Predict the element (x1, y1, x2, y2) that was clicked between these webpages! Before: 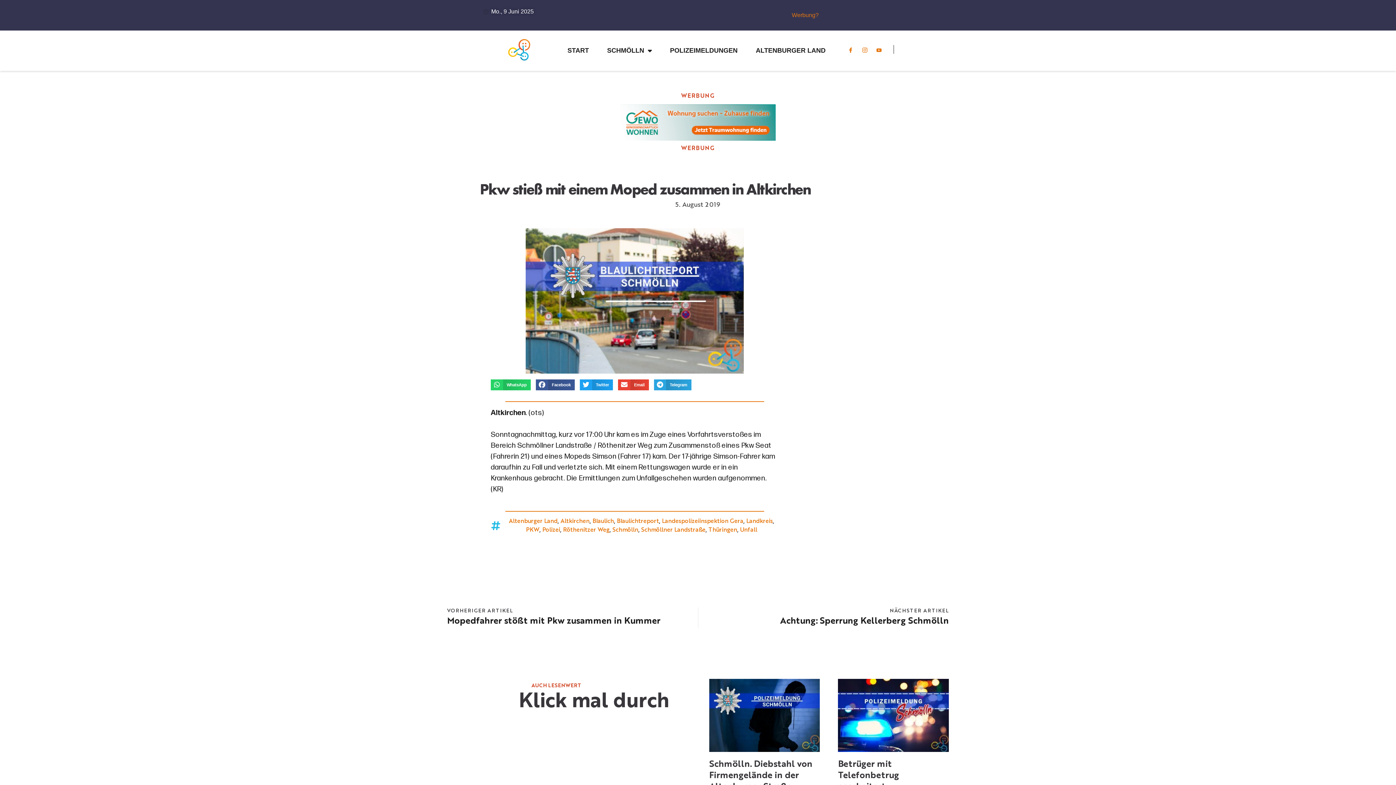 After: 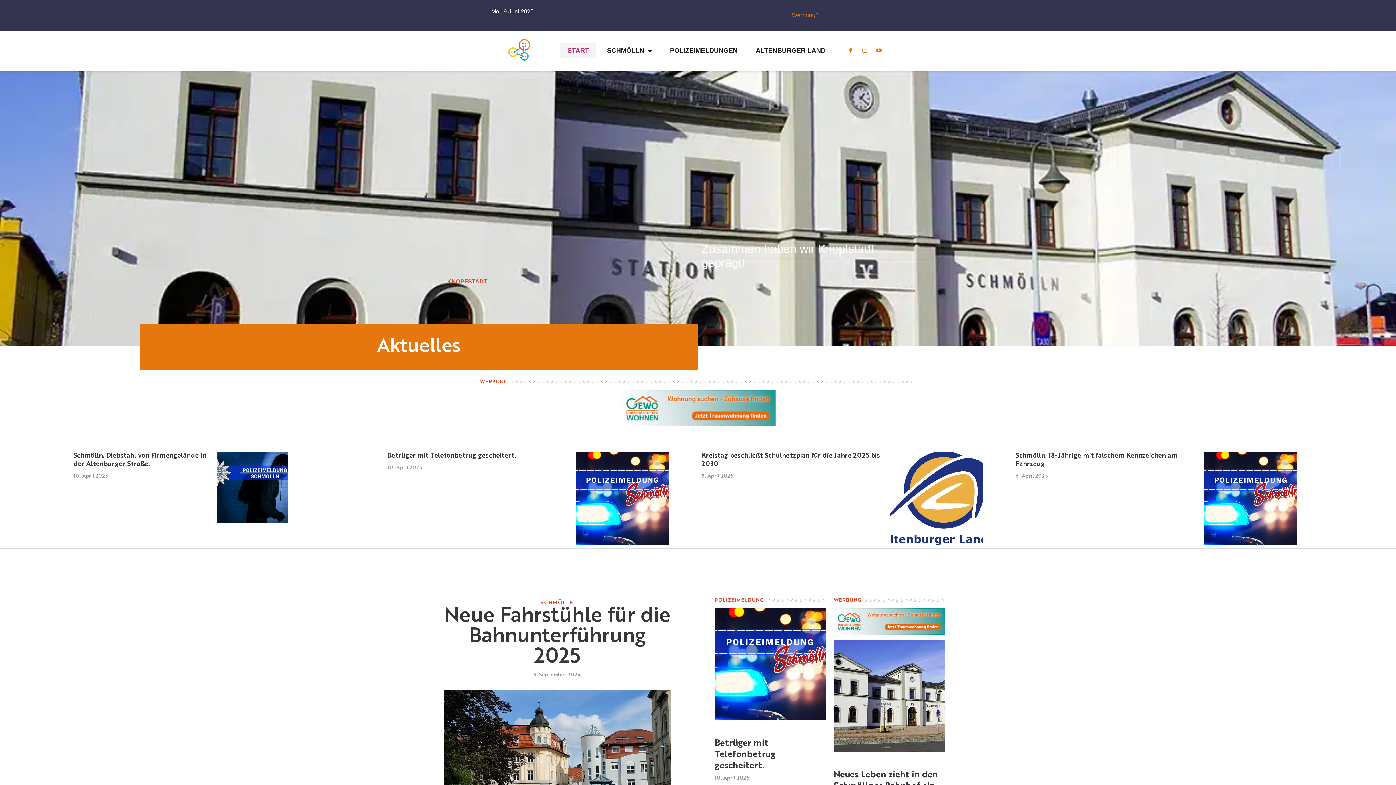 Action: label: START bbox: (560, 43, 596, 58)